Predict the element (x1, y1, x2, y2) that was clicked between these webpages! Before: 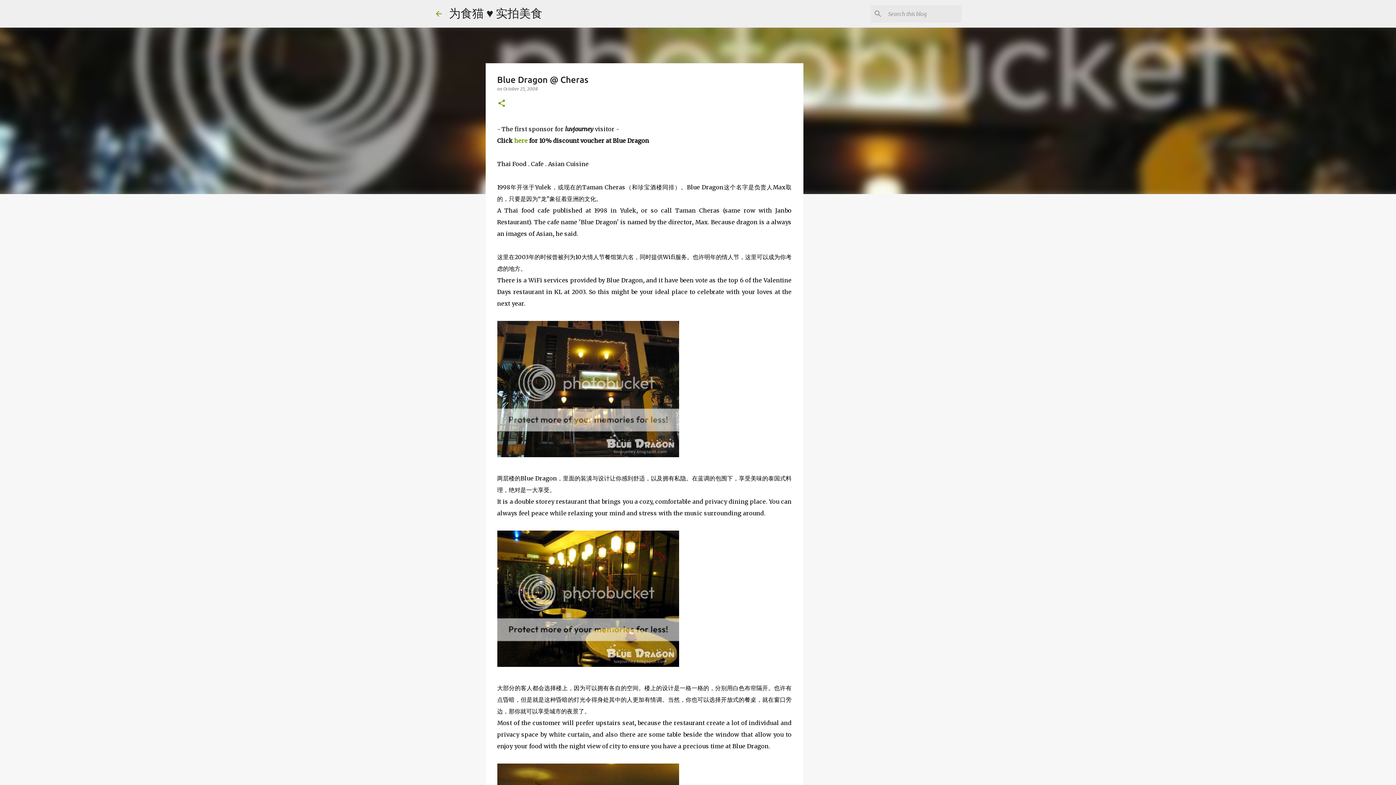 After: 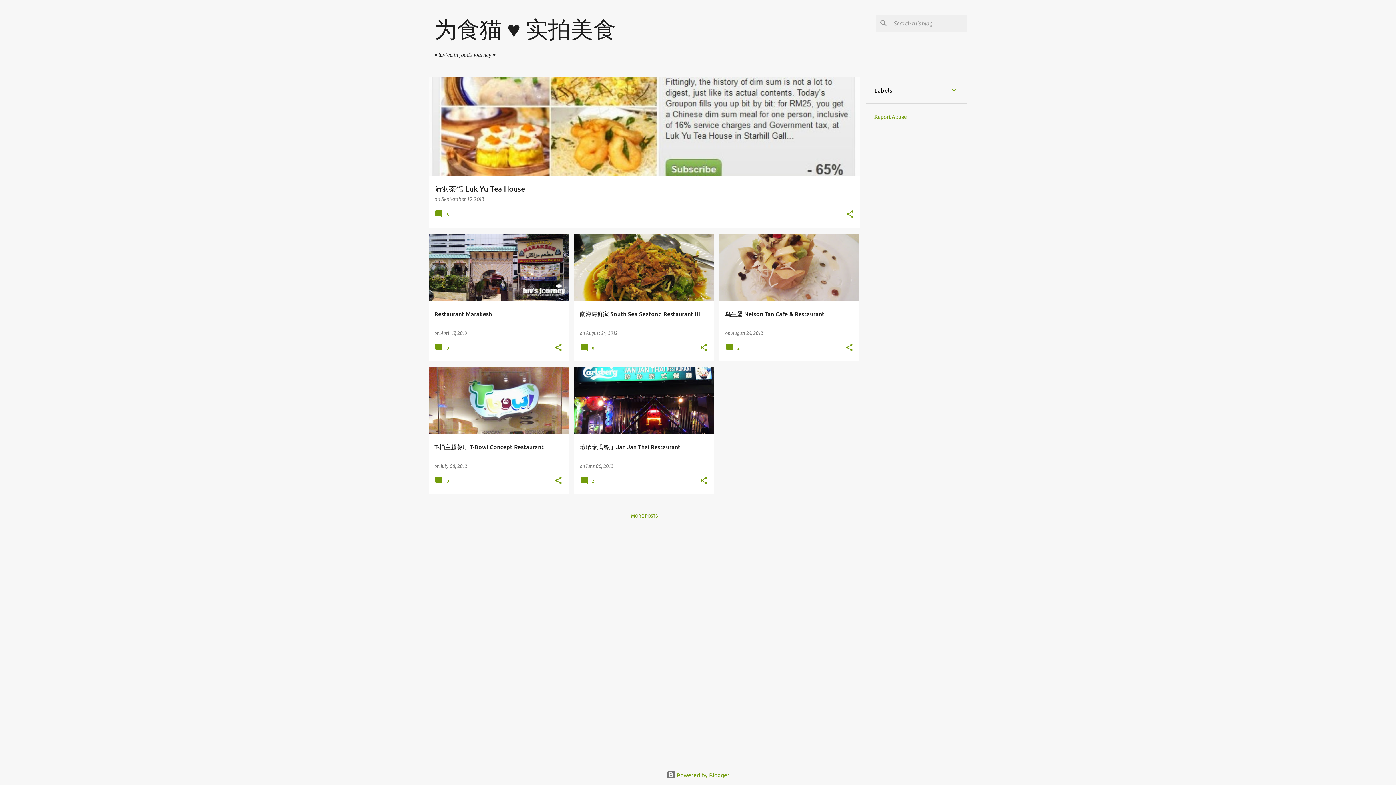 Action: bbox: (449, 6, 542, 19) label: 为食猫 ♥ 实拍美食